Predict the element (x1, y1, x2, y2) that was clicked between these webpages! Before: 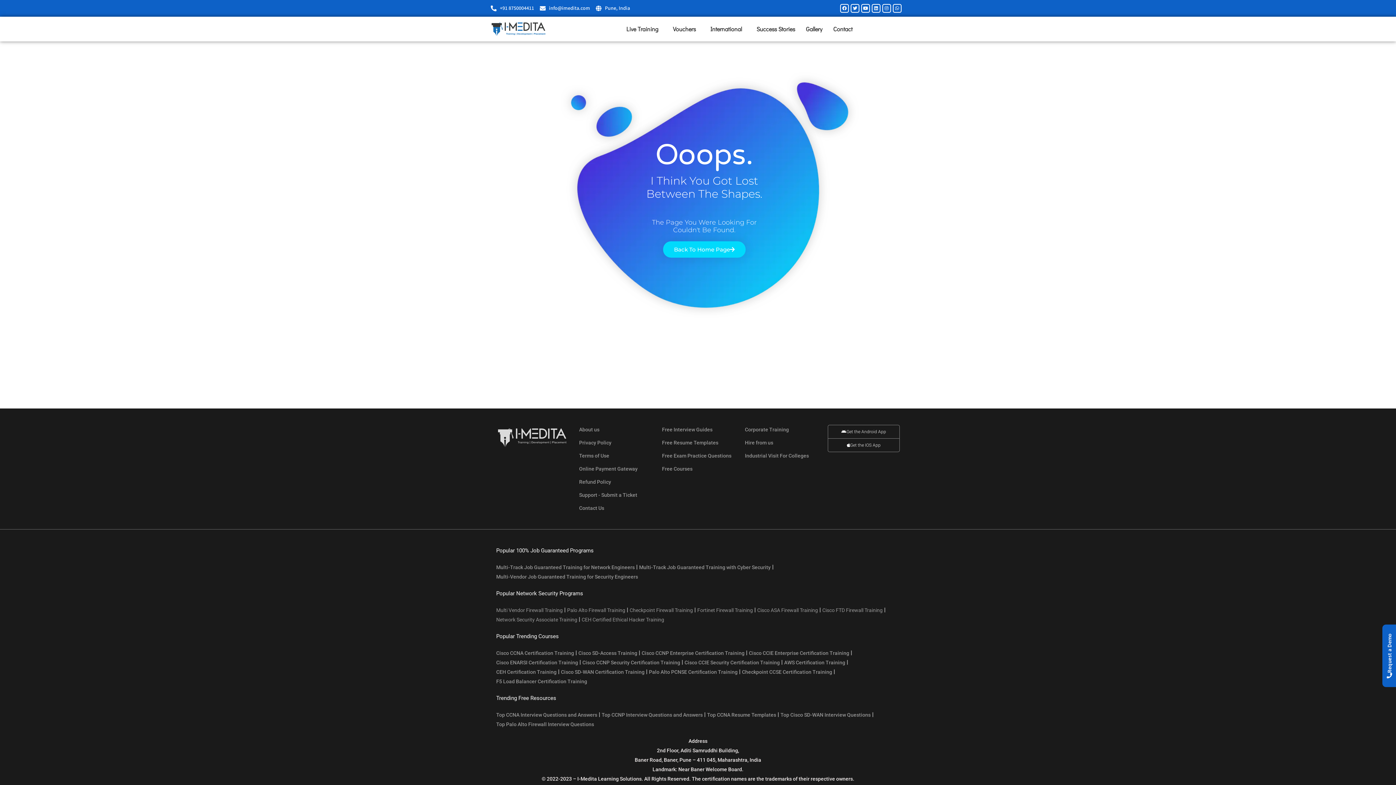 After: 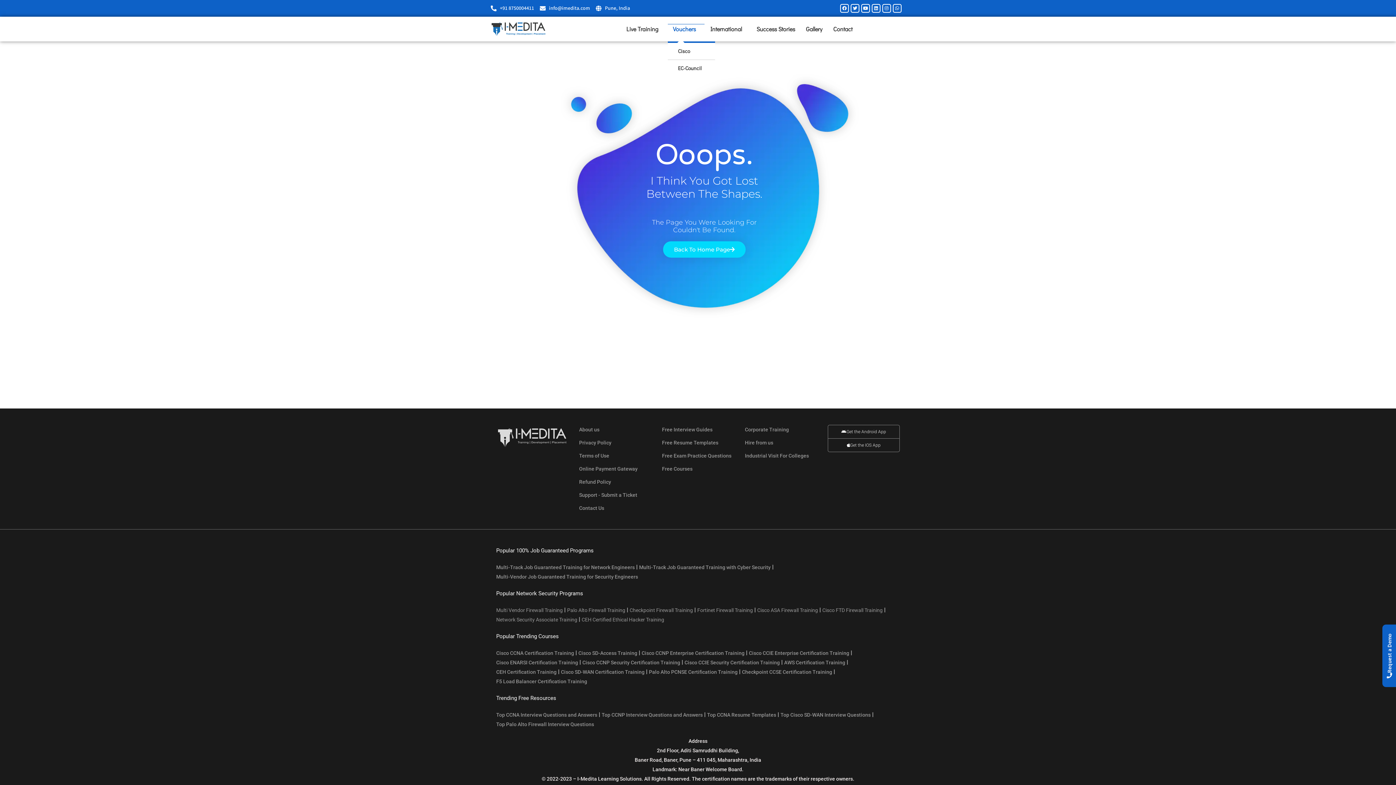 Action: label: Vouchers bbox: (668, 24, 704, 34)